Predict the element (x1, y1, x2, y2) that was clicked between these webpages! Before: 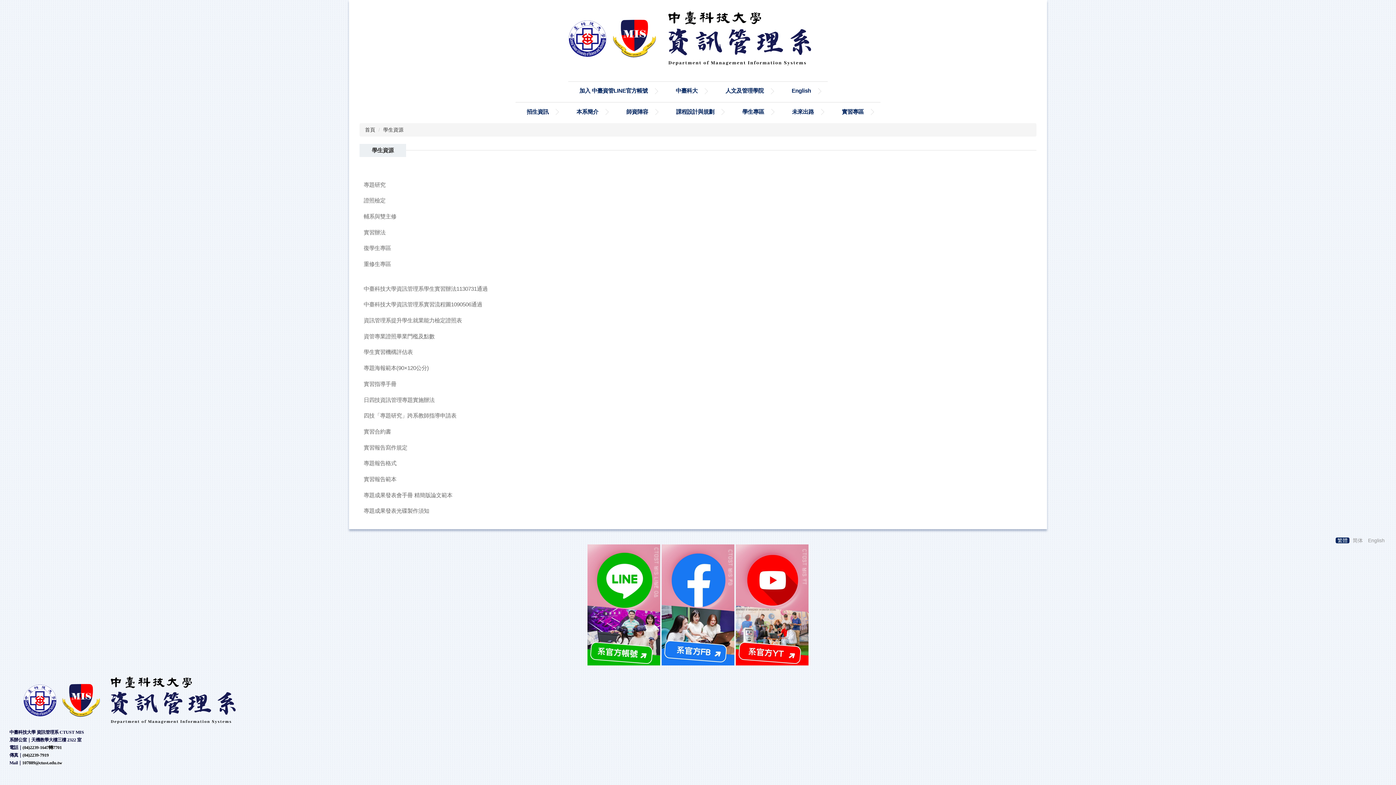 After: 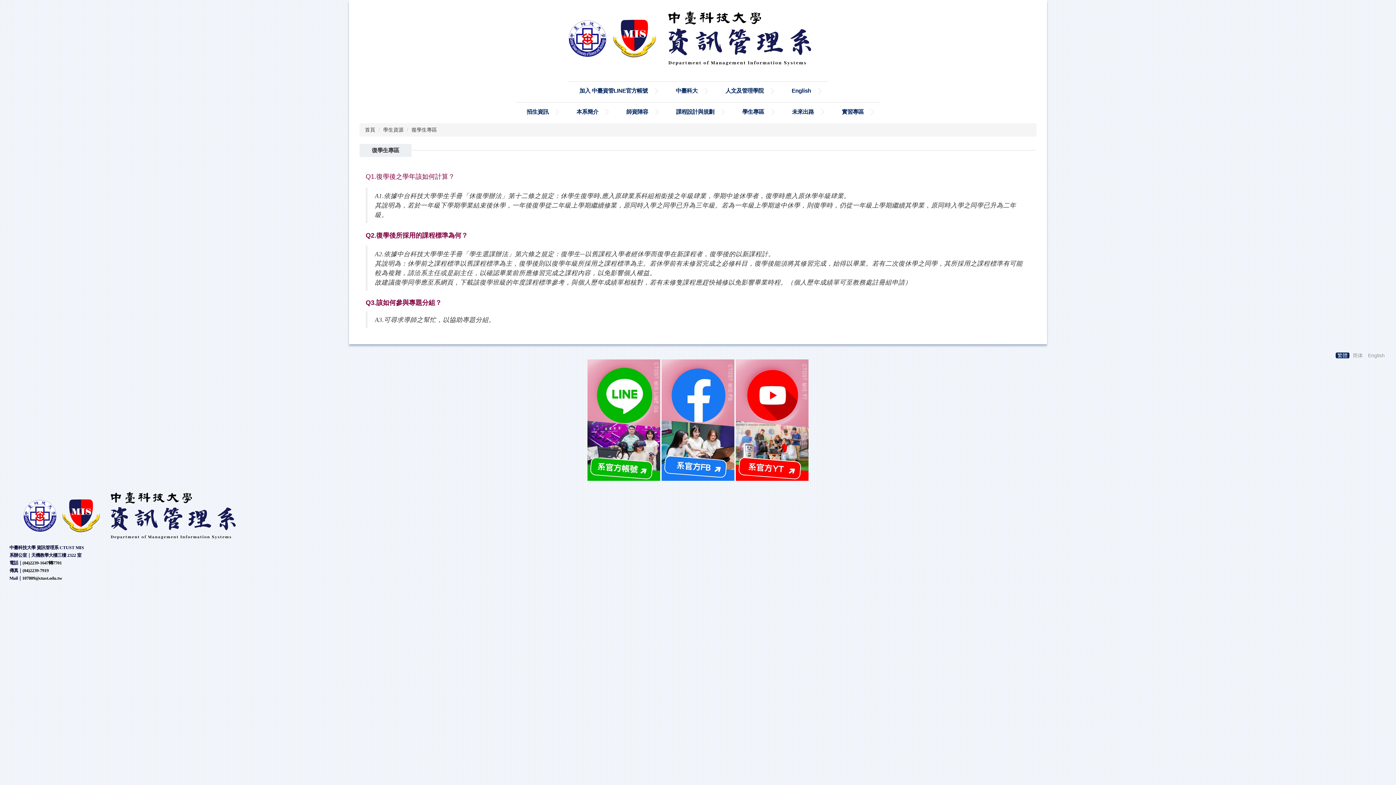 Action: bbox: (363, 245, 391, 251) label: 復學生專區